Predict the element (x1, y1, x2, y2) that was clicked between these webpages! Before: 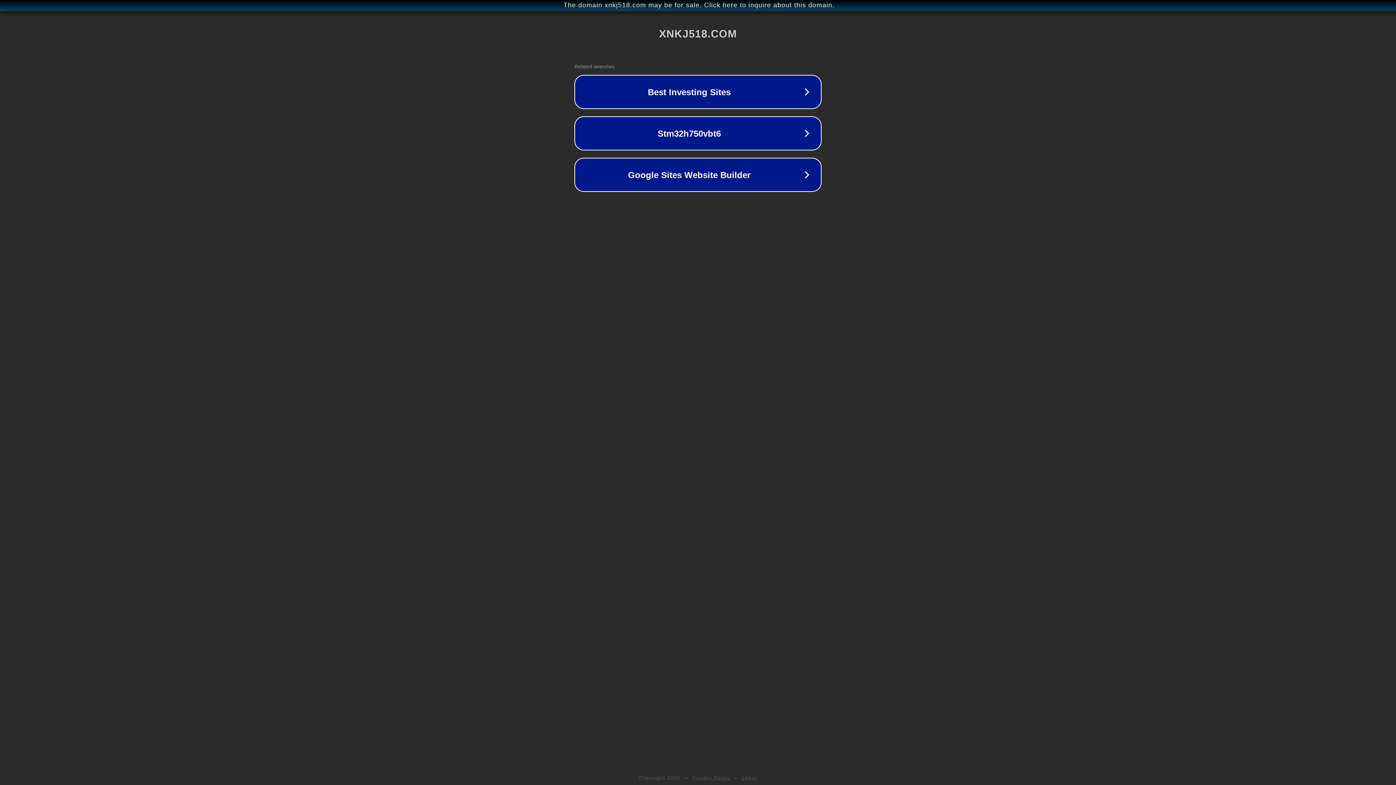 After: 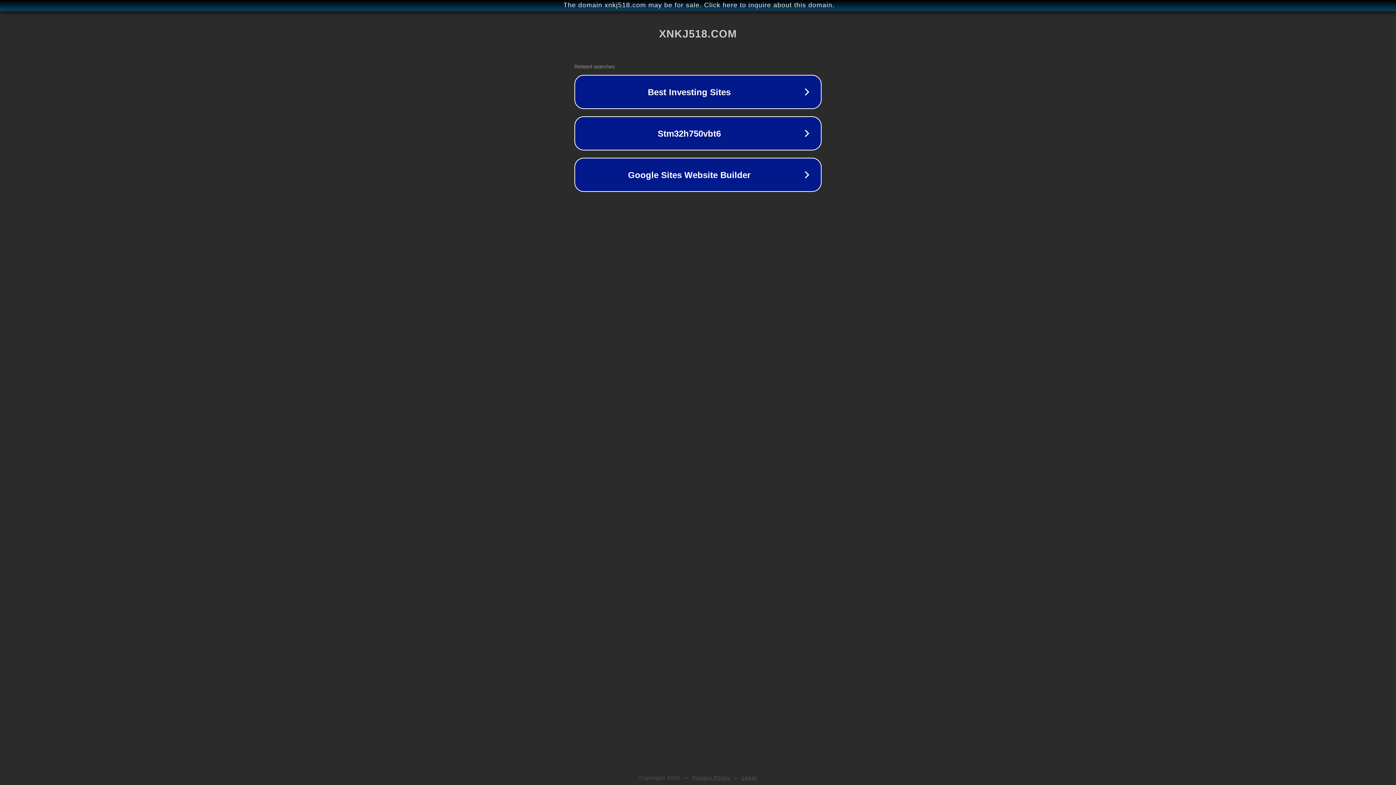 Action: bbox: (742, 775, 757, 781) label: Legal